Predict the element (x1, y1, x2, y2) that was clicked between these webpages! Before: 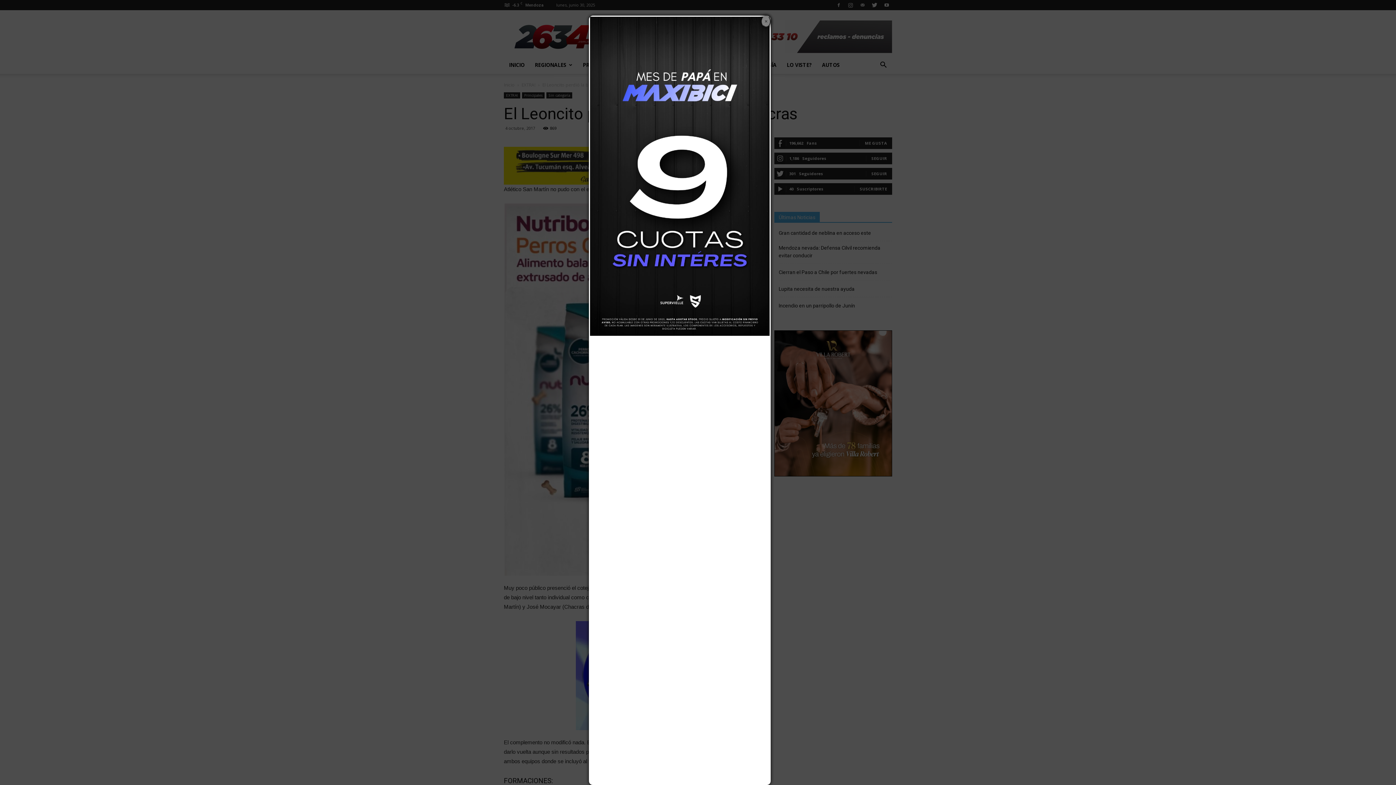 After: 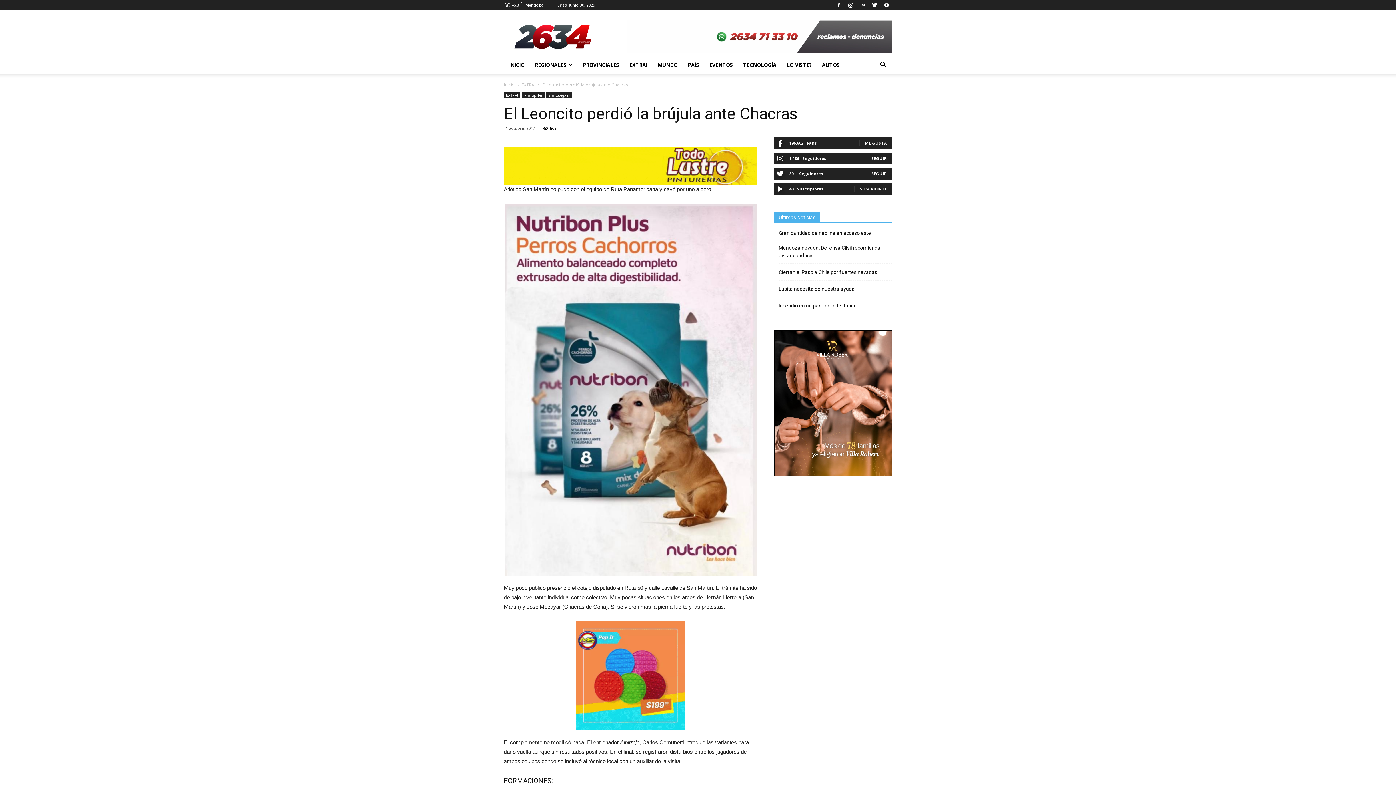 Action: bbox: (761, 15, 770, 27) label: ×